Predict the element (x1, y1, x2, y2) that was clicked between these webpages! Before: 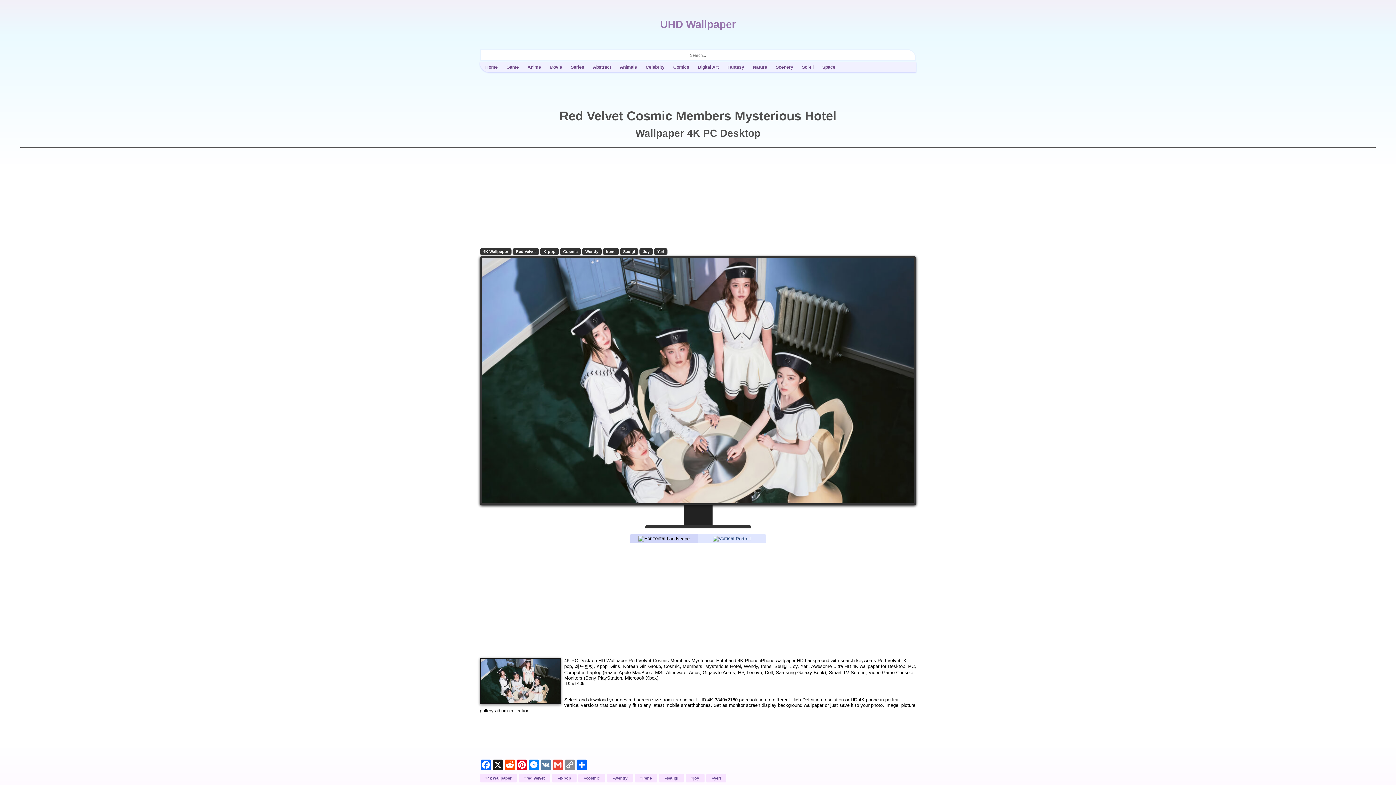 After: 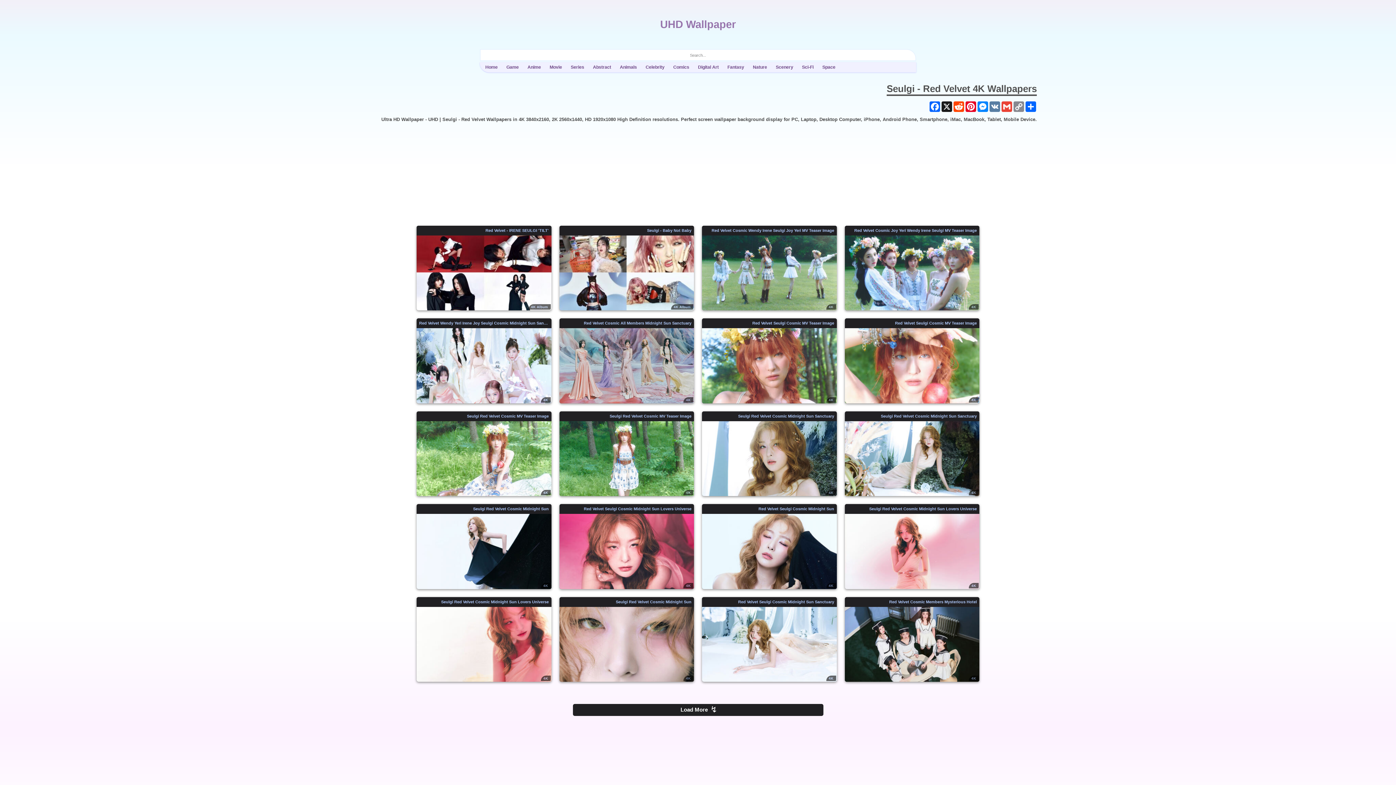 Action: label: Seulgi bbox: (620, 248, 638, 254)